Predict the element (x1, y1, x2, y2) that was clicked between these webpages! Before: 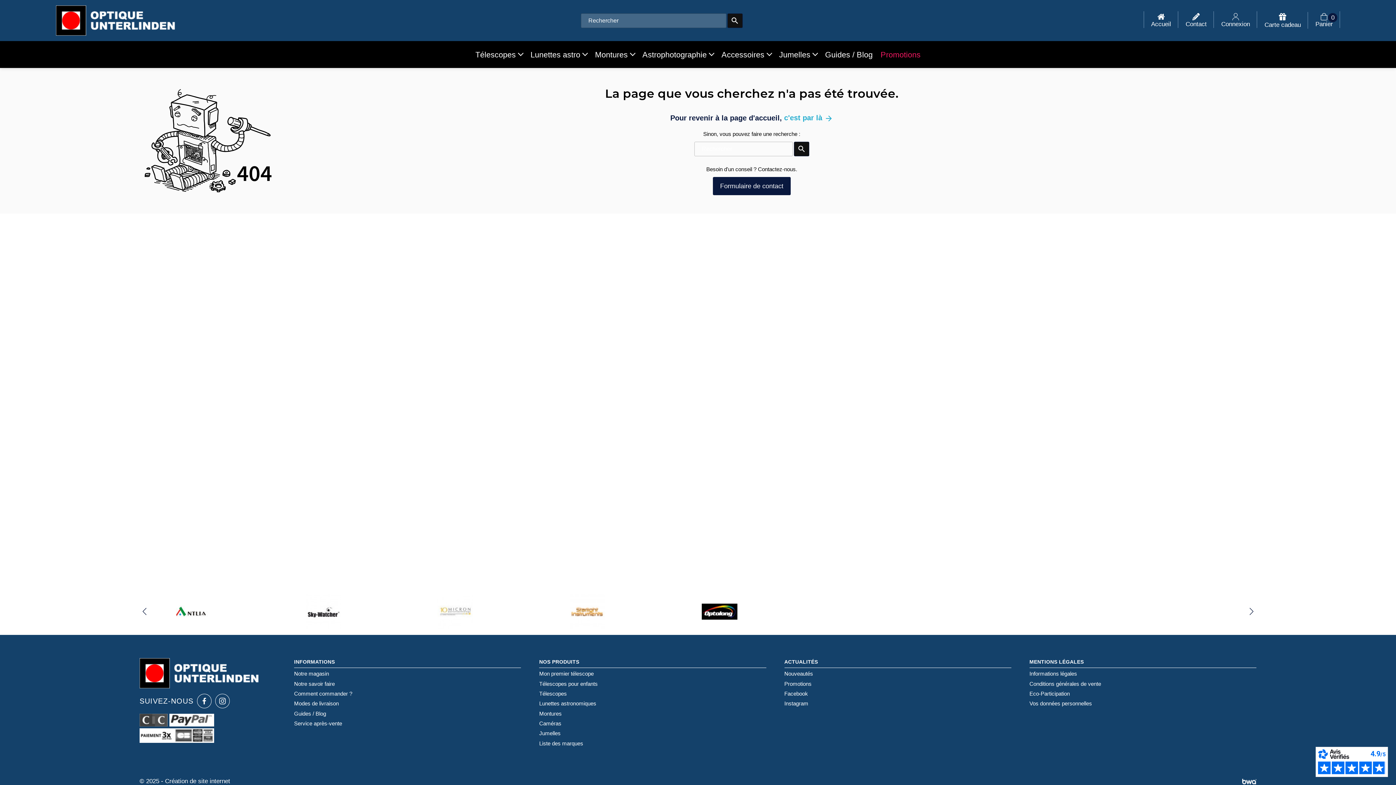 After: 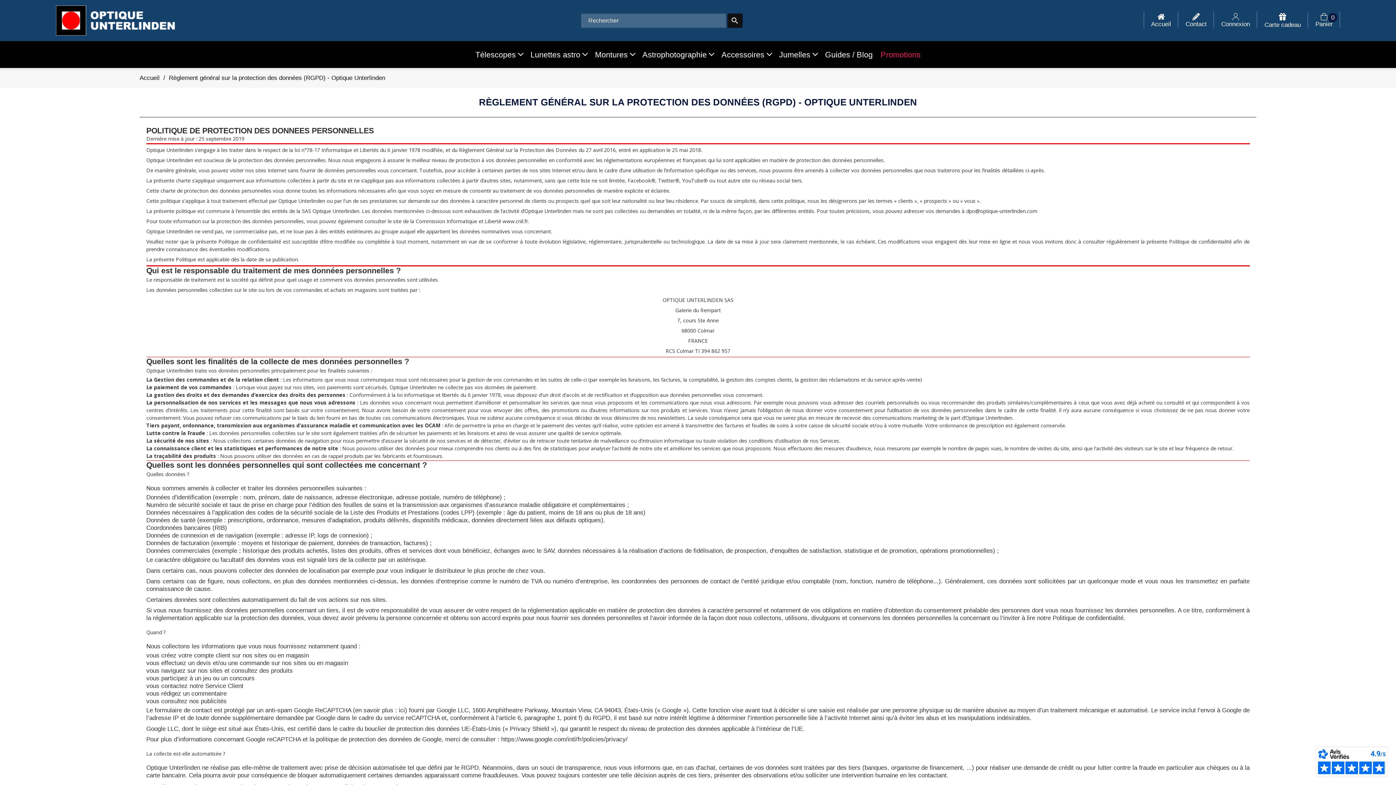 Action: label: Vos données personnelles bbox: (1029, 701, 1092, 707)